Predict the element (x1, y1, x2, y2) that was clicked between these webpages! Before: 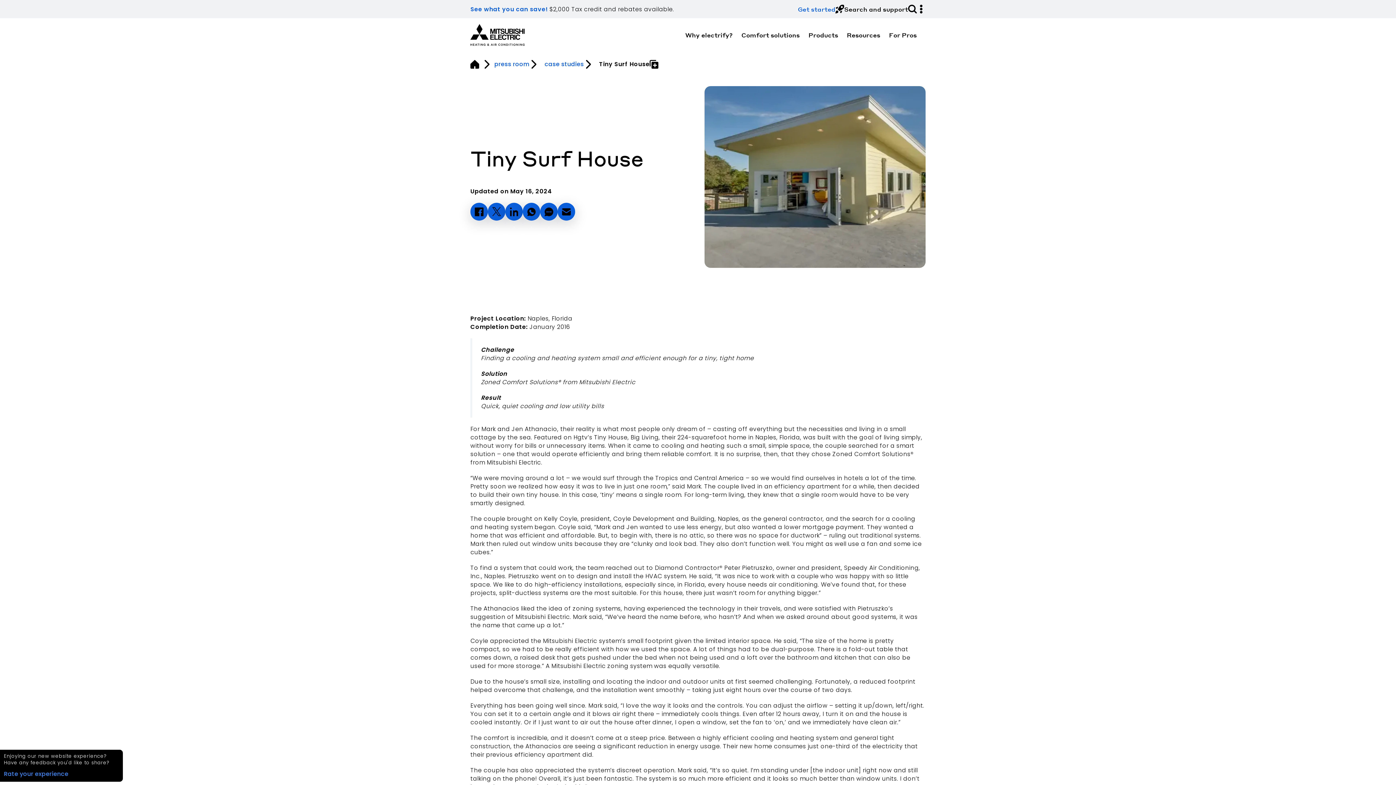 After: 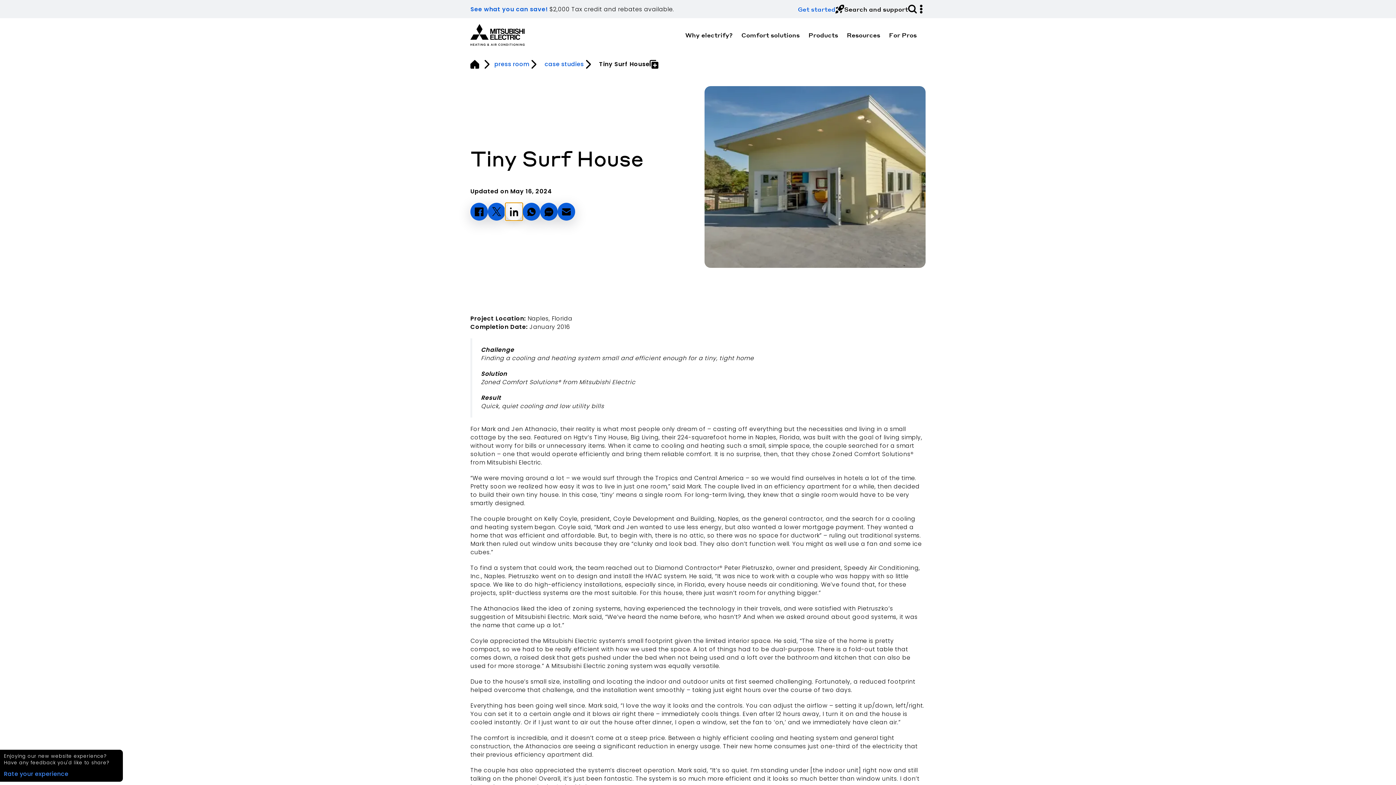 Action: bbox: (505, 202, 522, 220)